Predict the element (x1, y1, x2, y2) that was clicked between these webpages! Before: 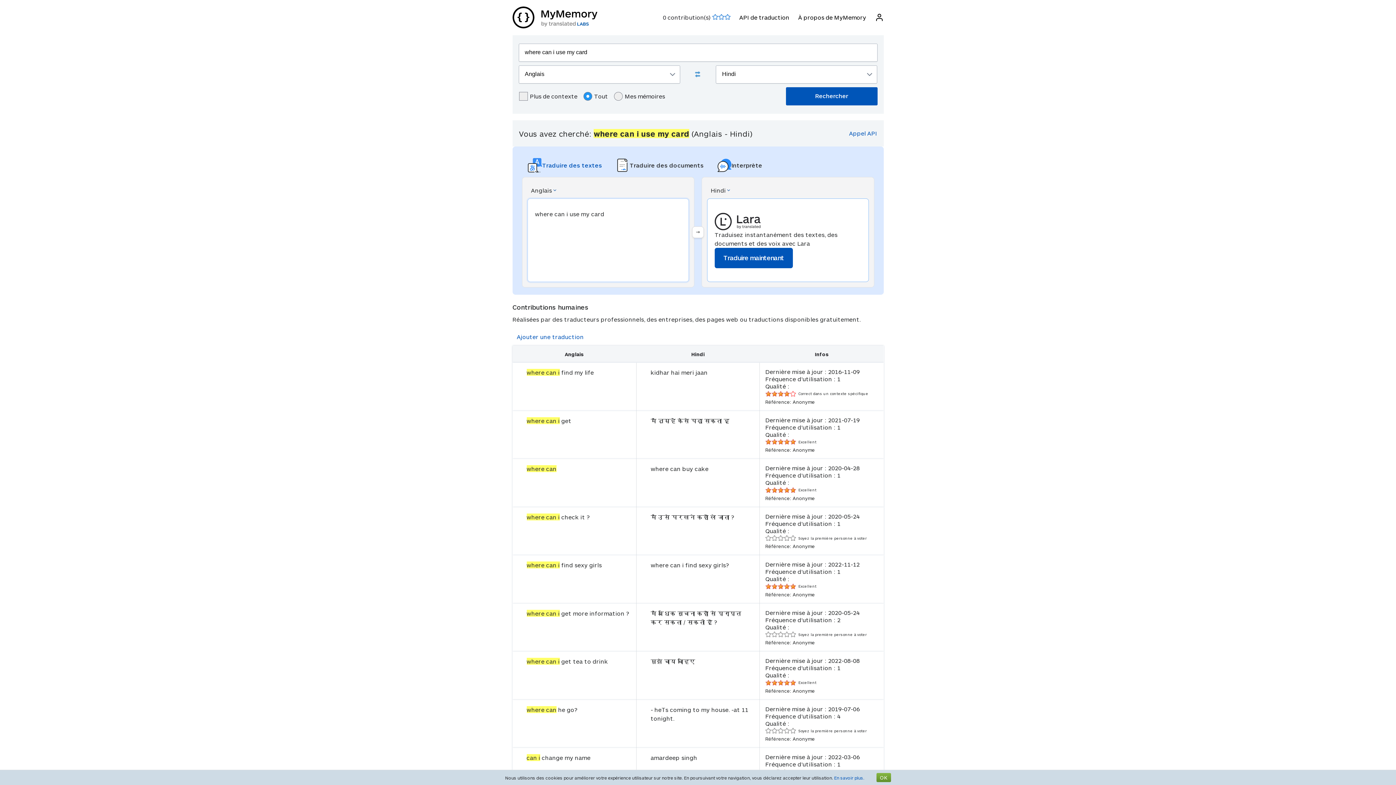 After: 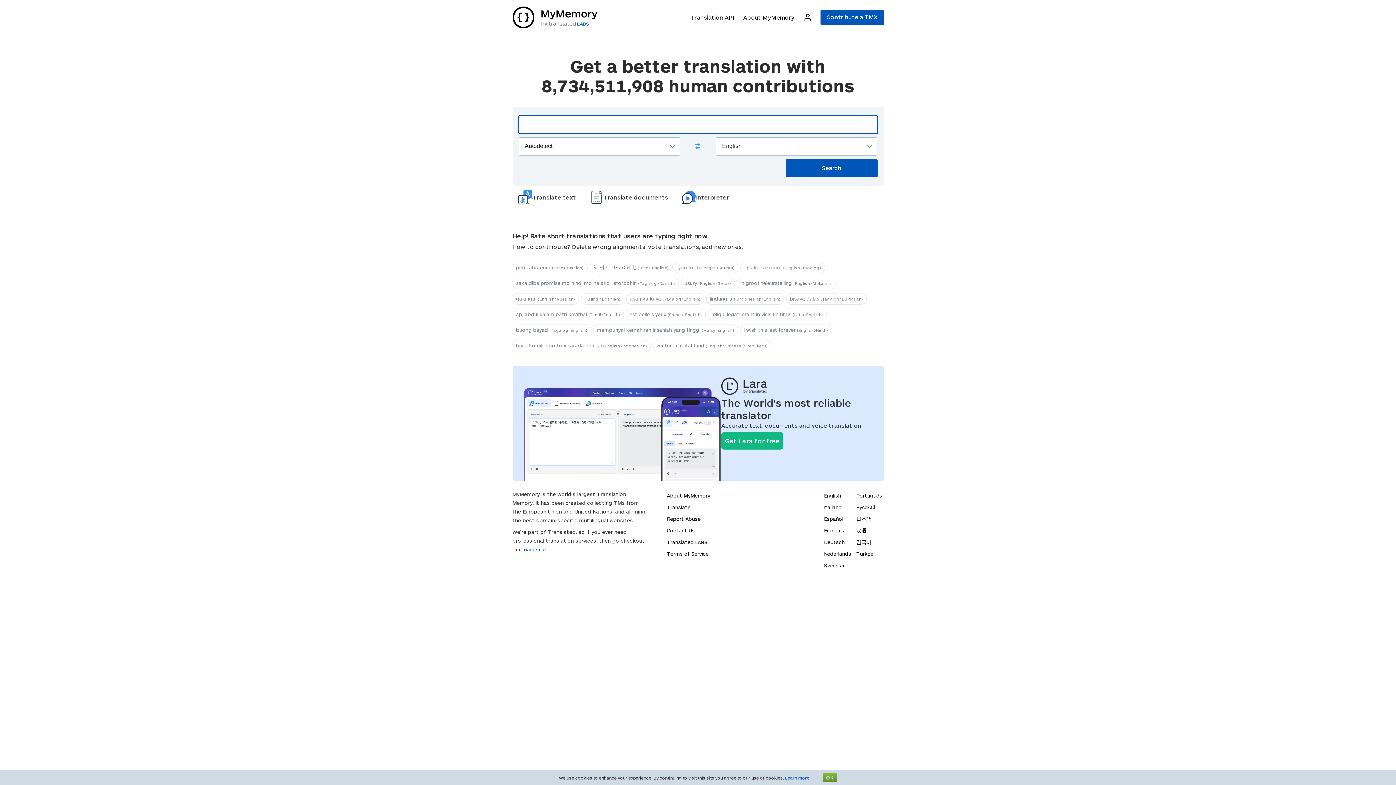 Action: bbox: (512, 6, 597, 28)